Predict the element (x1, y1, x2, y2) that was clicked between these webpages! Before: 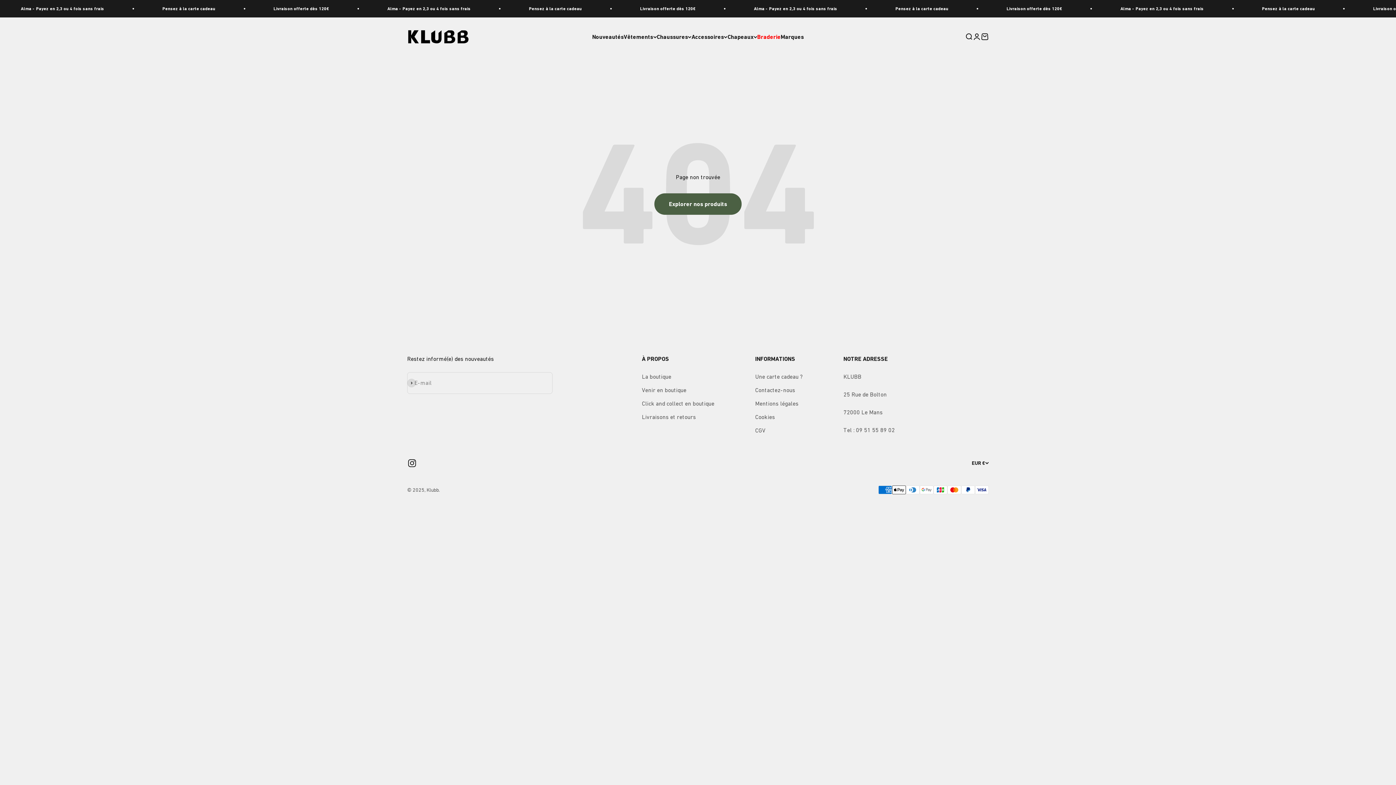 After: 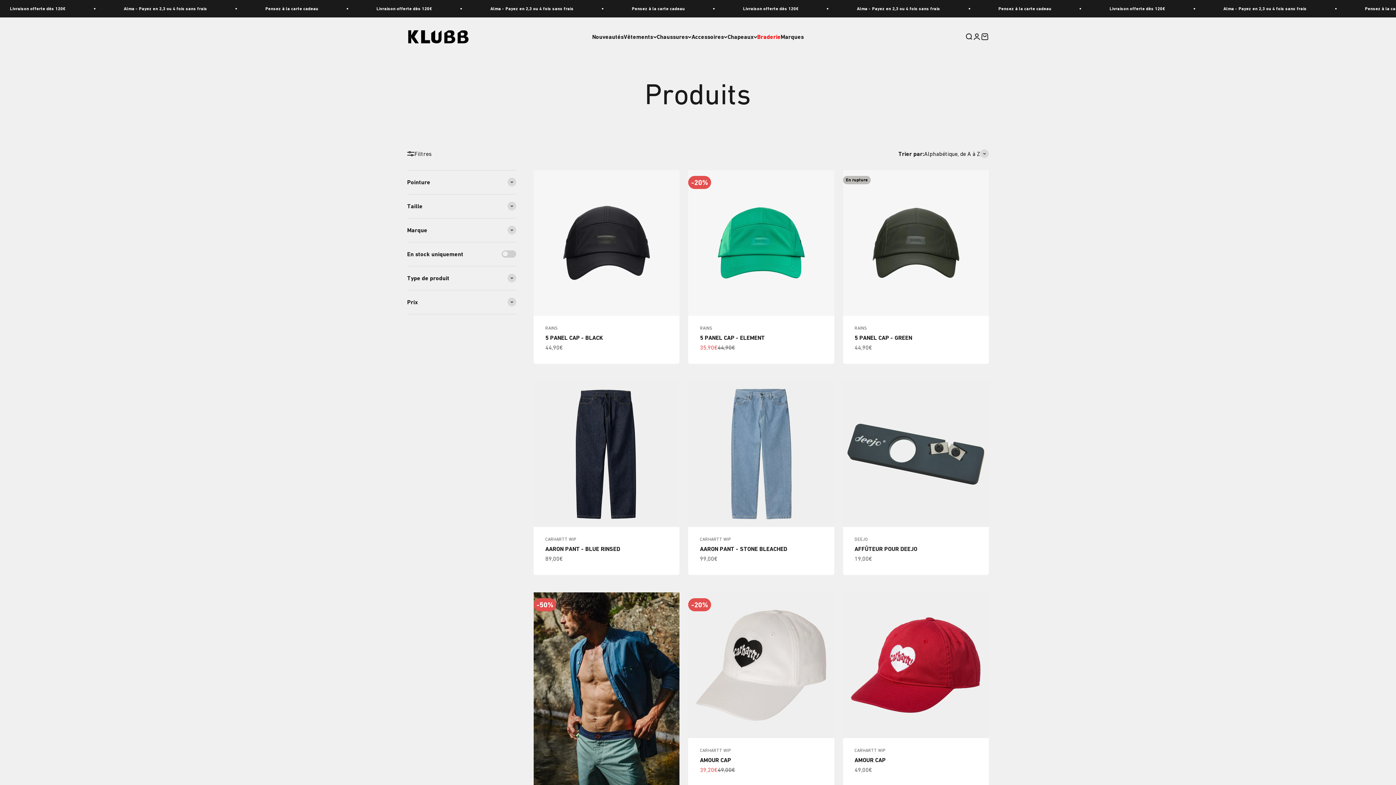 Action: label: Explorer nos produits bbox: (654, 193, 741, 214)